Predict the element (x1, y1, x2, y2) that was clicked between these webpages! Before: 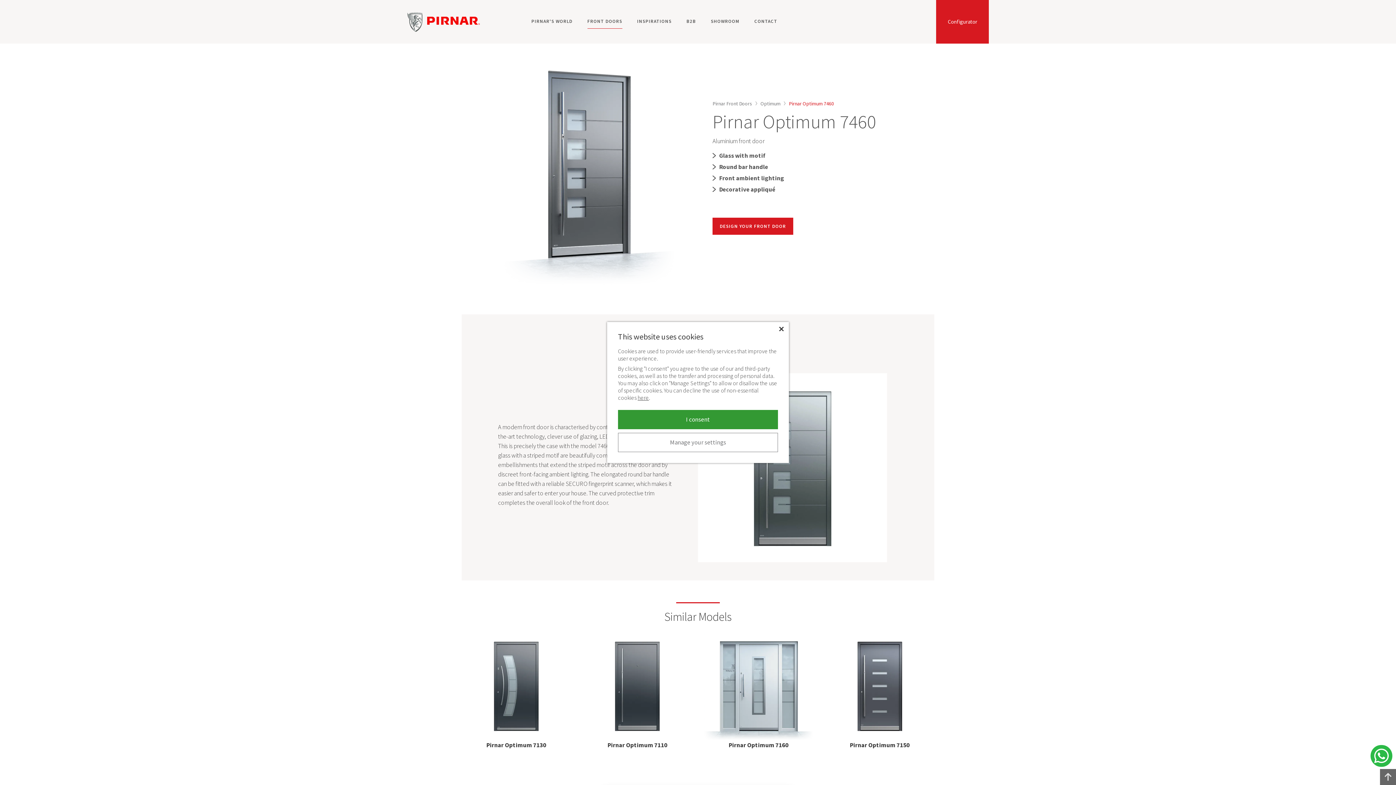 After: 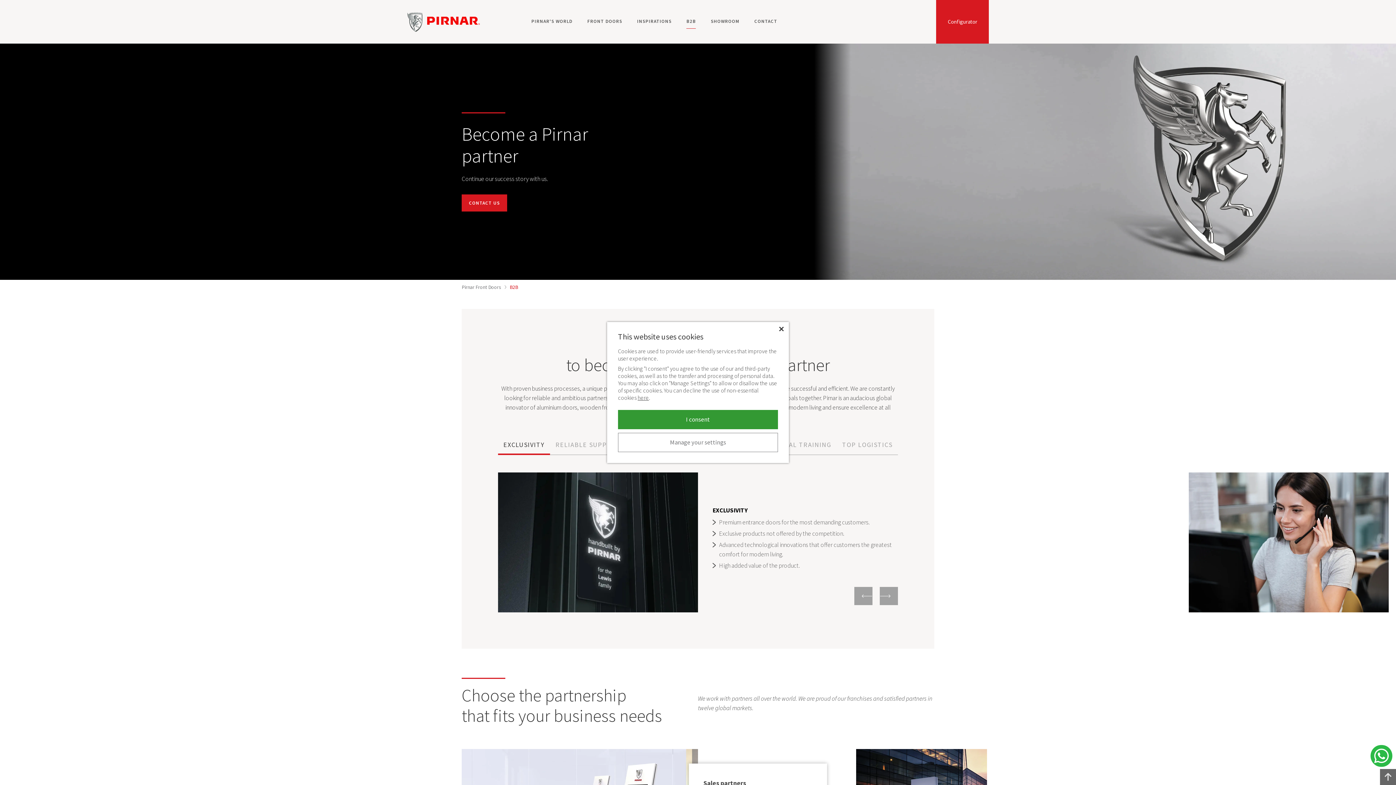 Action: bbox: (686, 14, 696, 28) label: B2B